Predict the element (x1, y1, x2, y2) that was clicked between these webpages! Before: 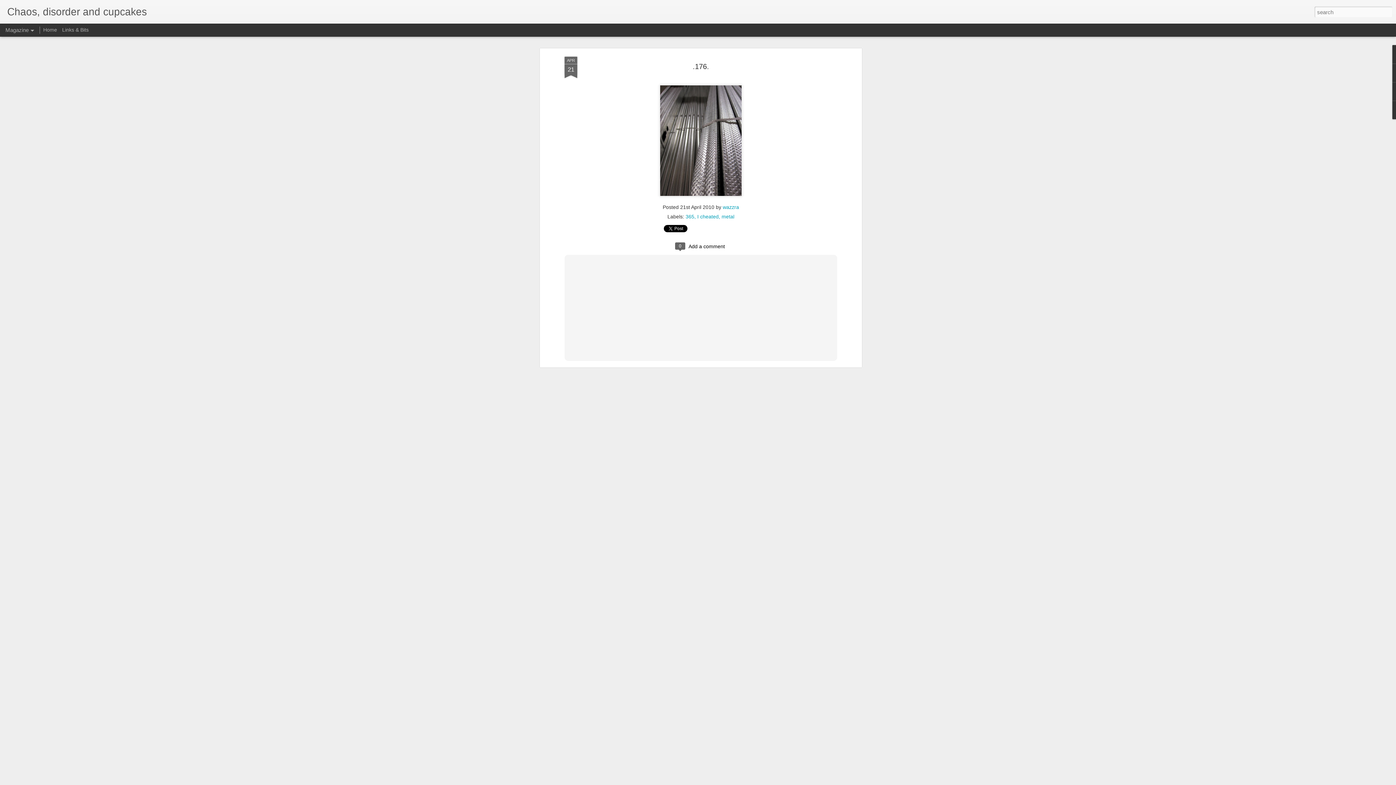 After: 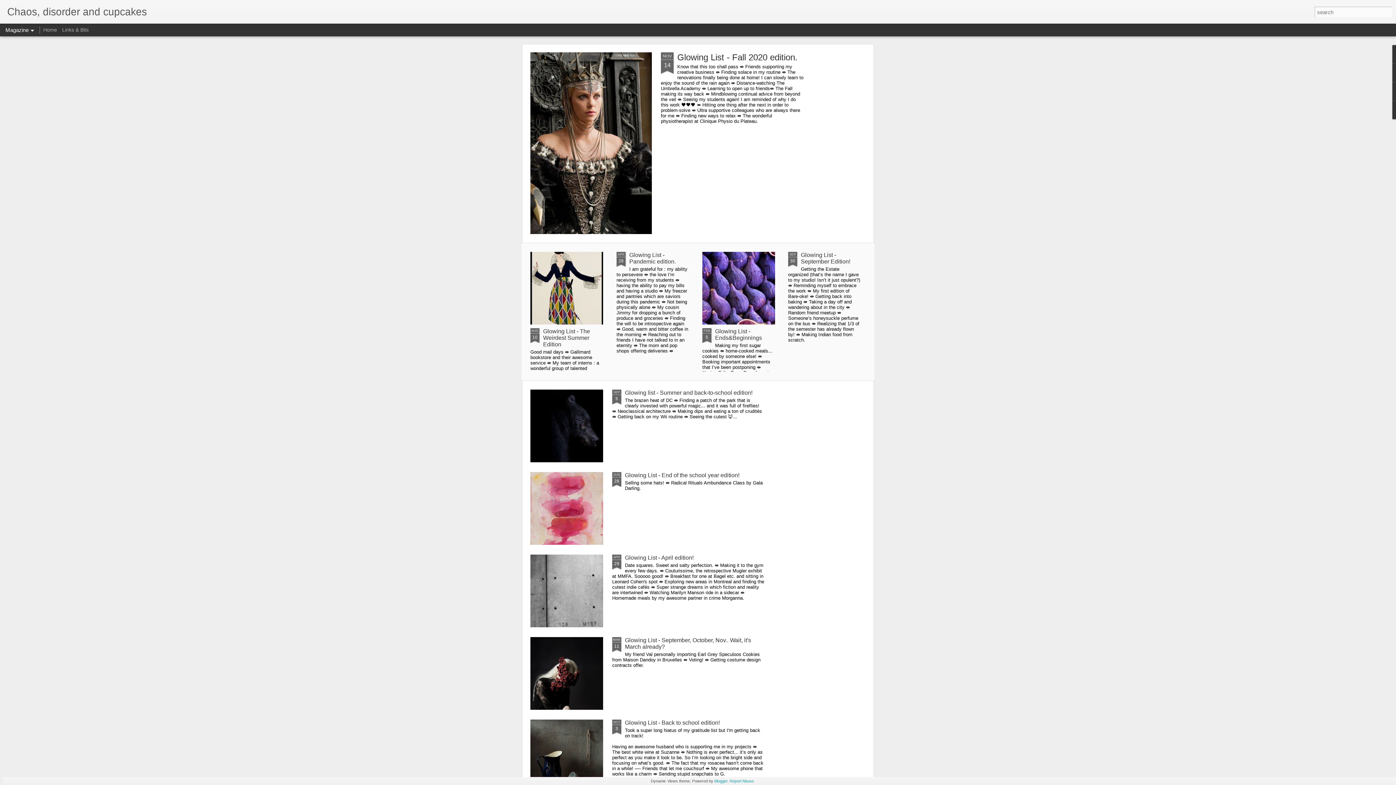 Action: bbox: (43, 26, 57, 32) label: Home